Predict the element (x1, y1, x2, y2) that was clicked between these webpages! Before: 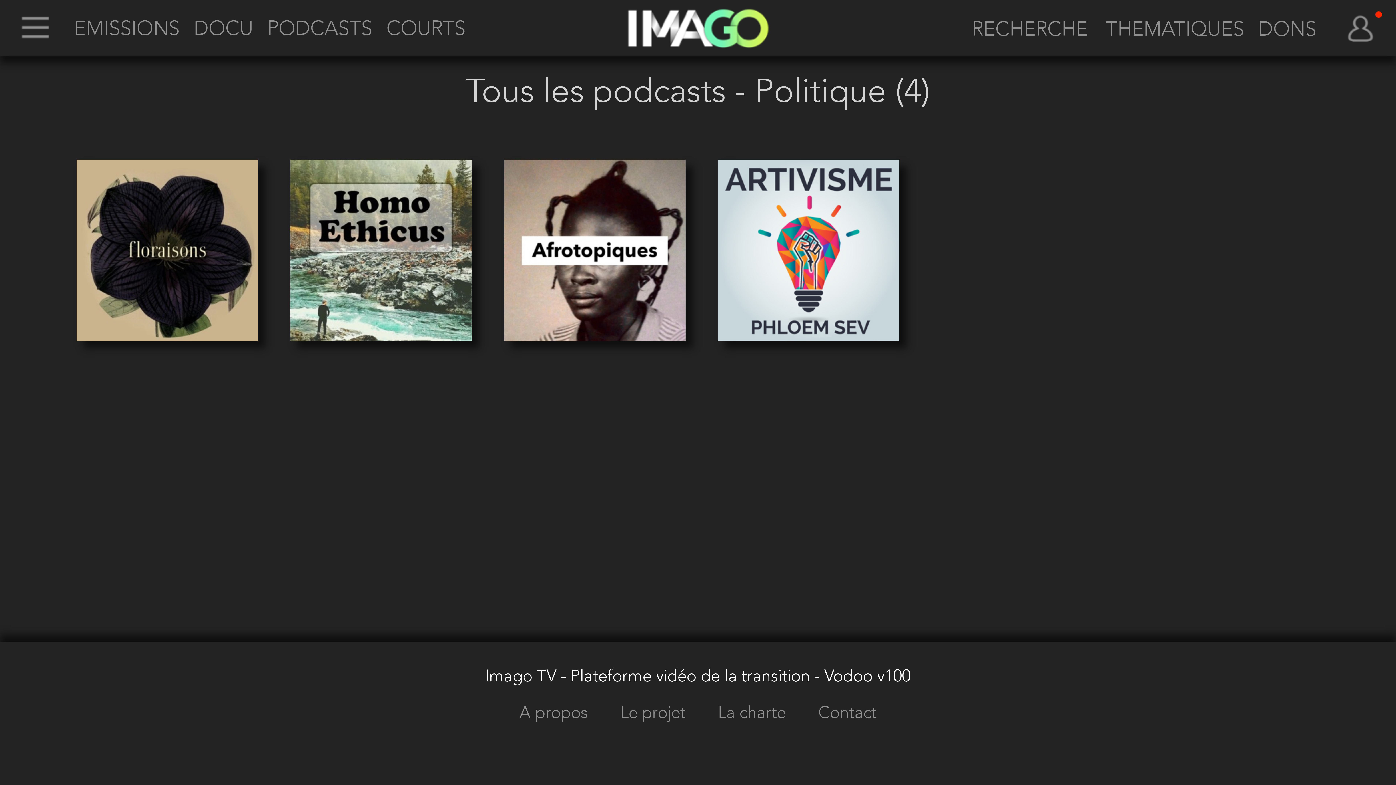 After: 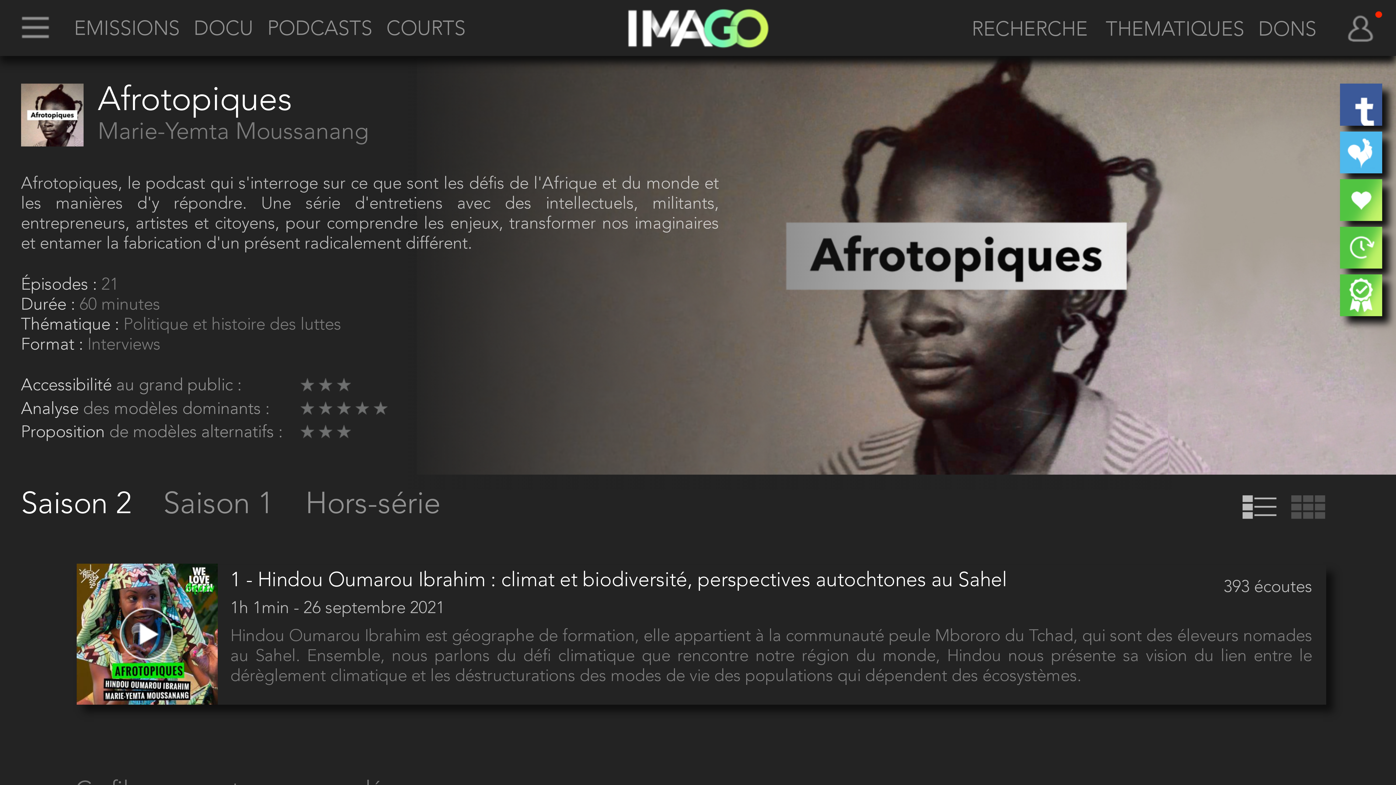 Action: bbox: (504, 328, 685, 345)